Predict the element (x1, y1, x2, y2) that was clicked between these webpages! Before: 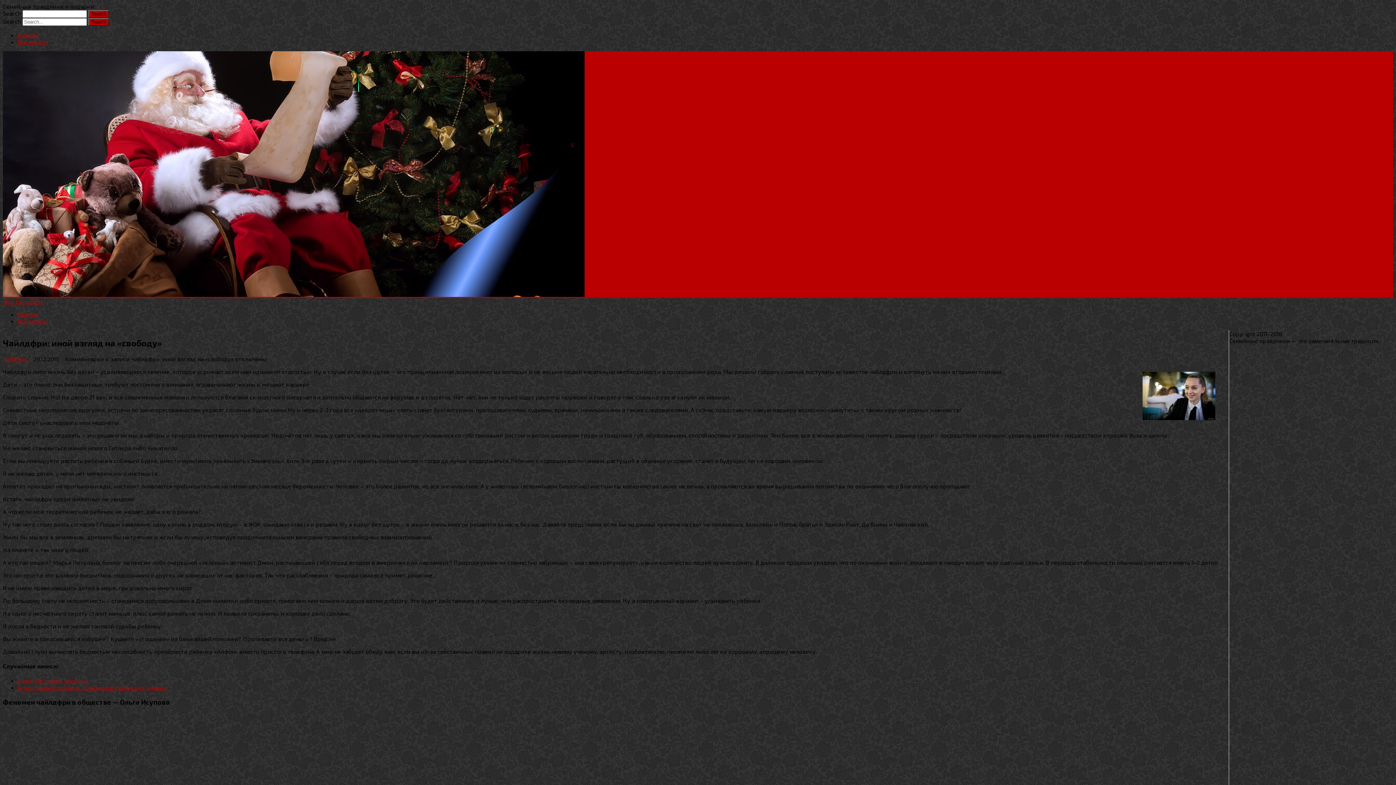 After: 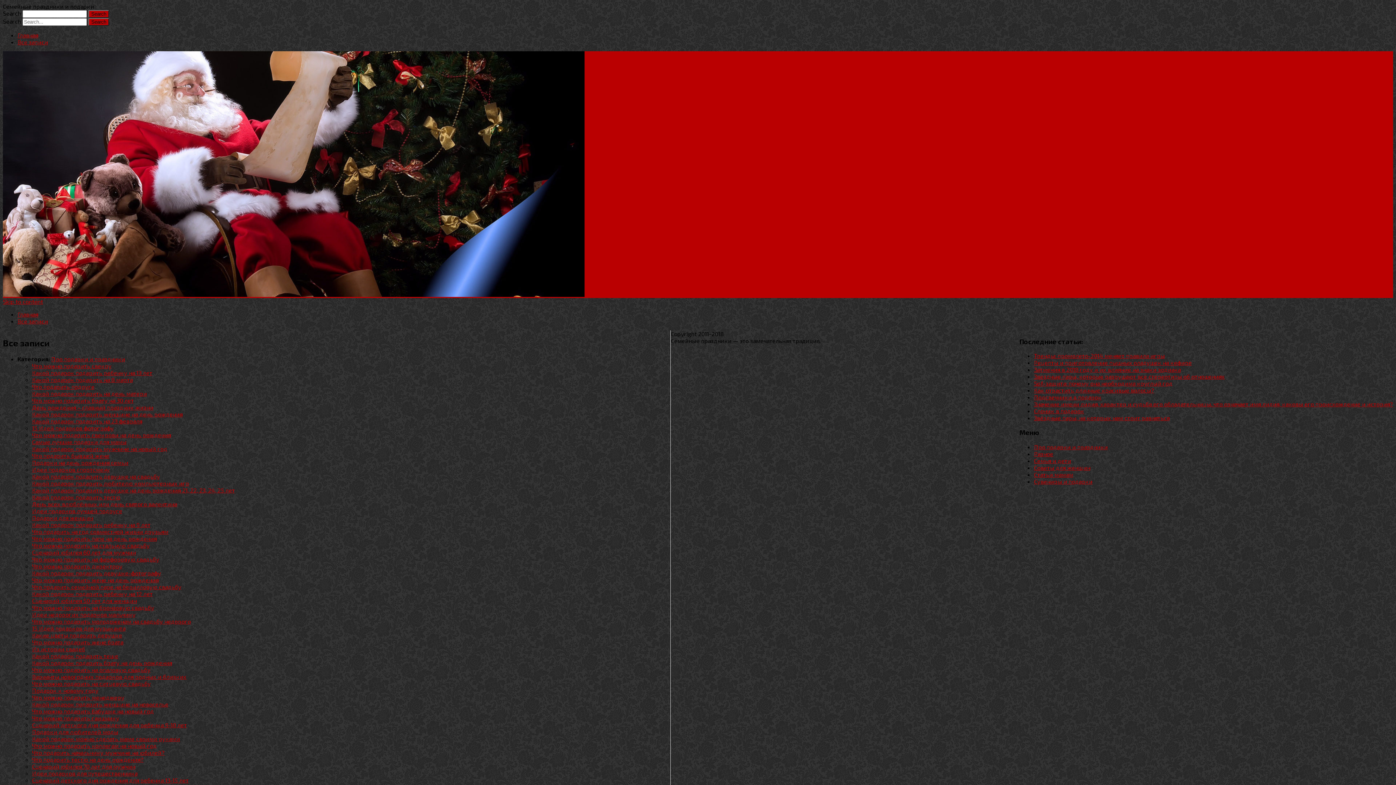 Action: label: Все записи bbox: (17, 38, 48, 45)